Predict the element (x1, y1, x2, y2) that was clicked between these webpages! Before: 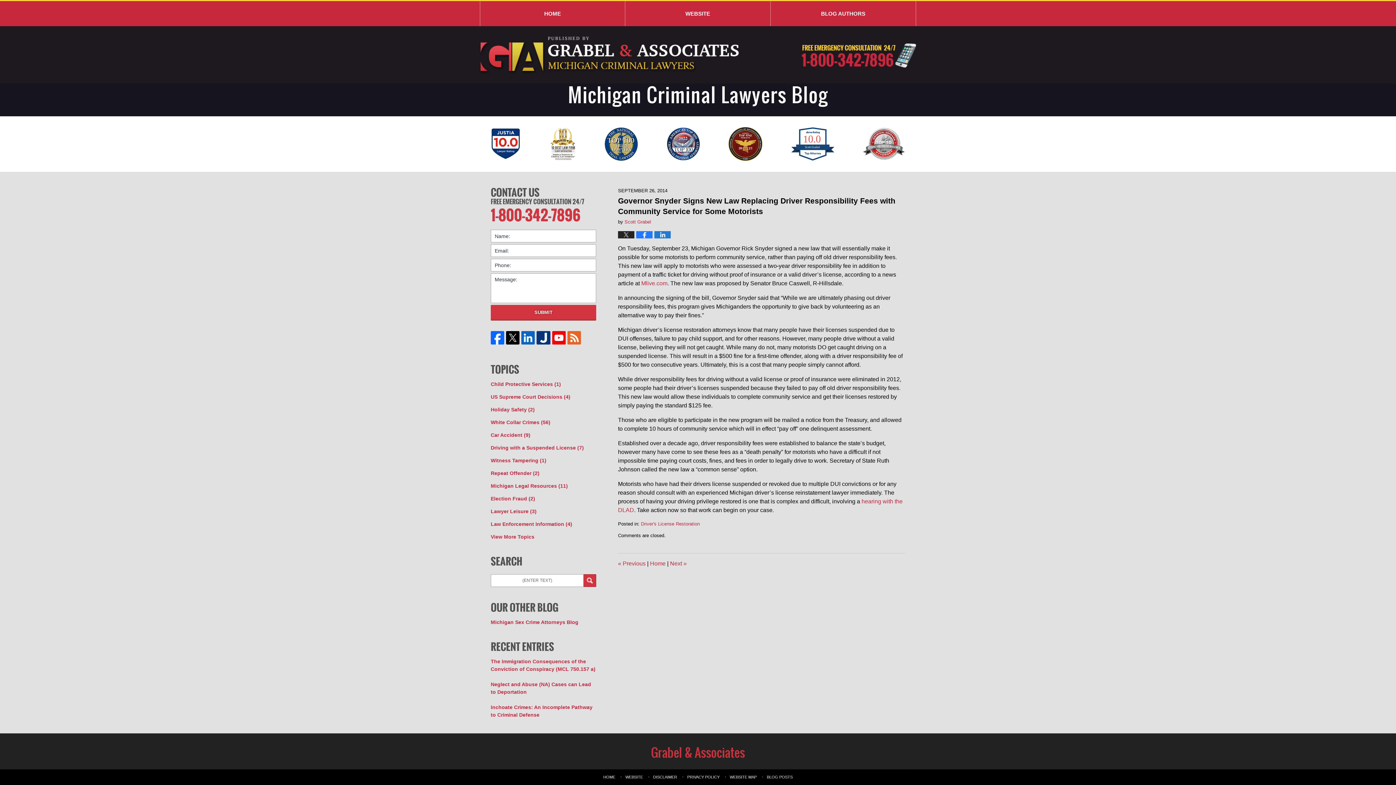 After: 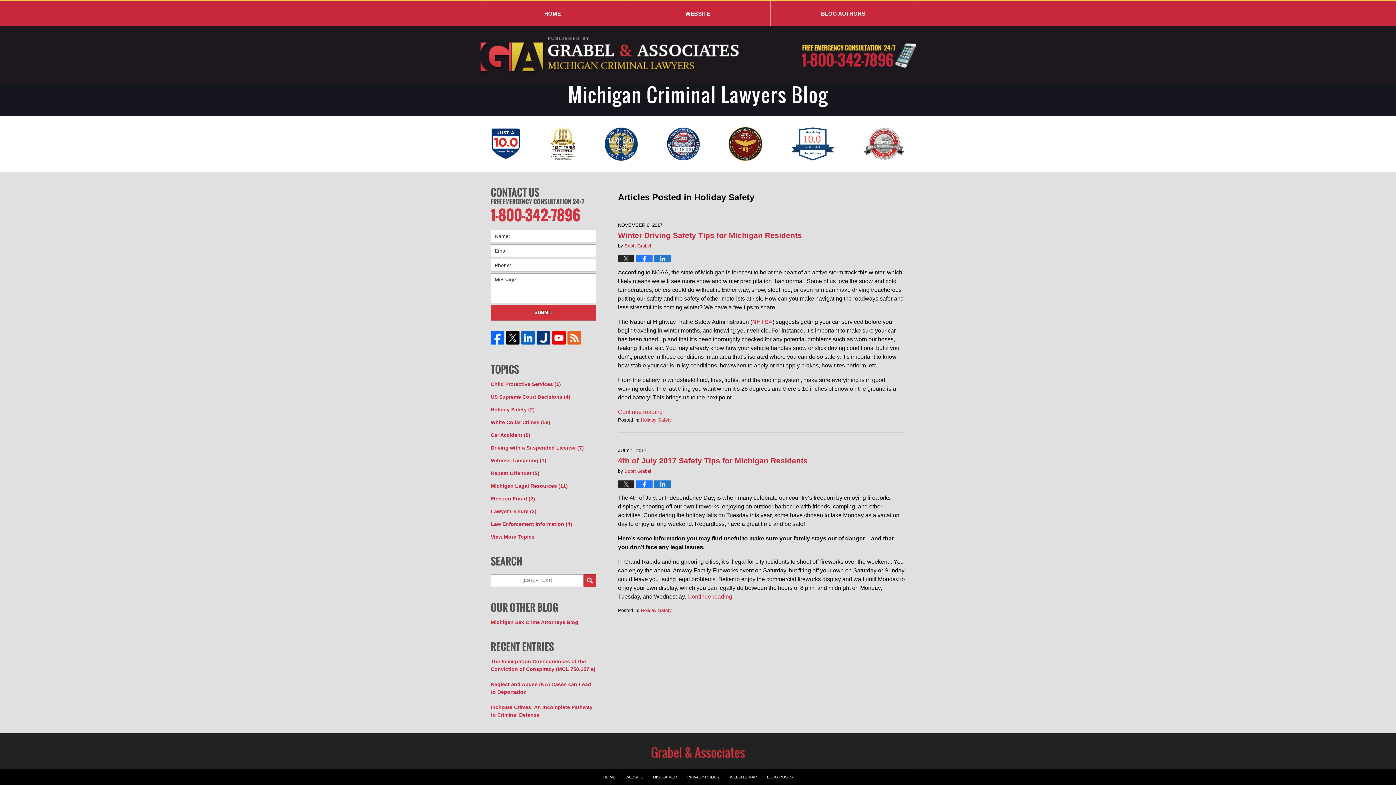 Action: bbox: (490, 406, 596, 413) label: Holiday Safety (2)